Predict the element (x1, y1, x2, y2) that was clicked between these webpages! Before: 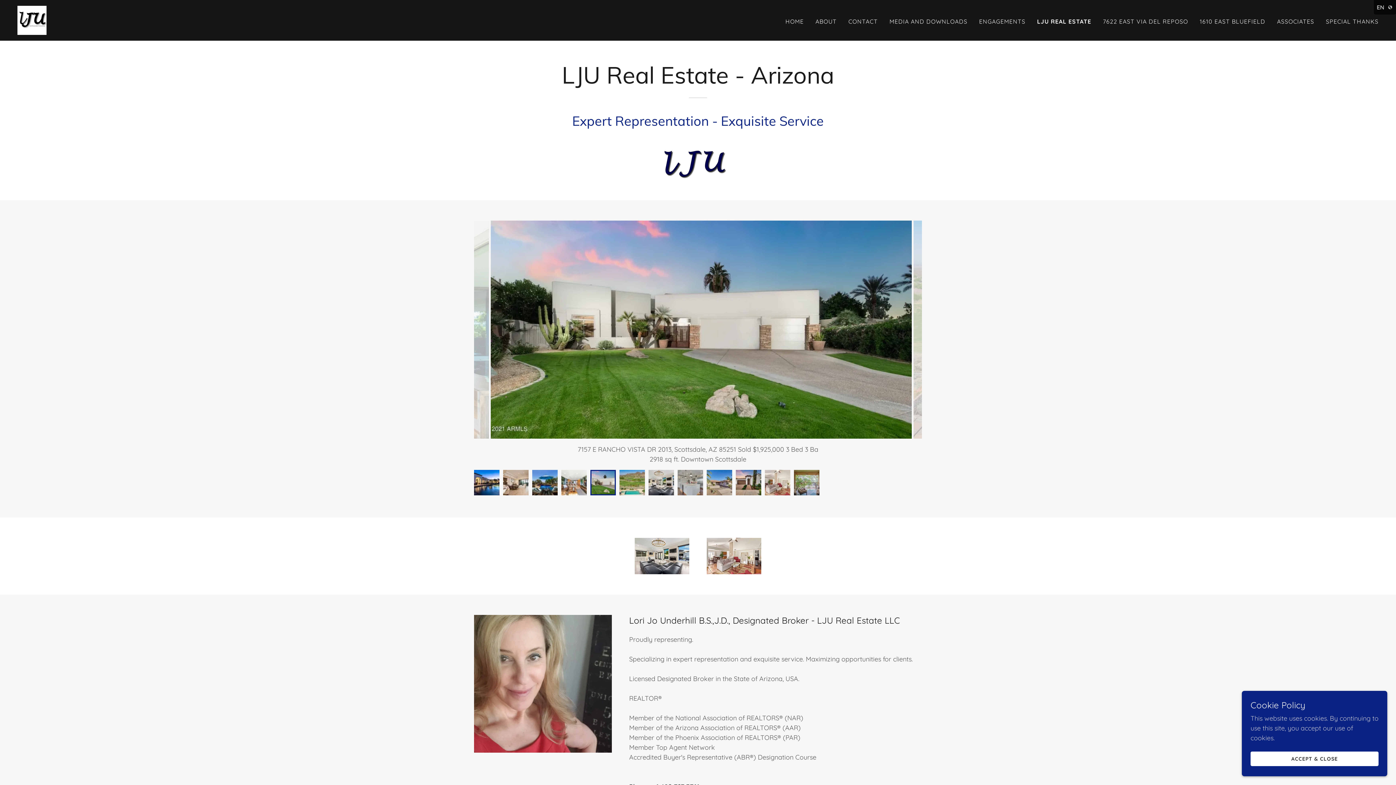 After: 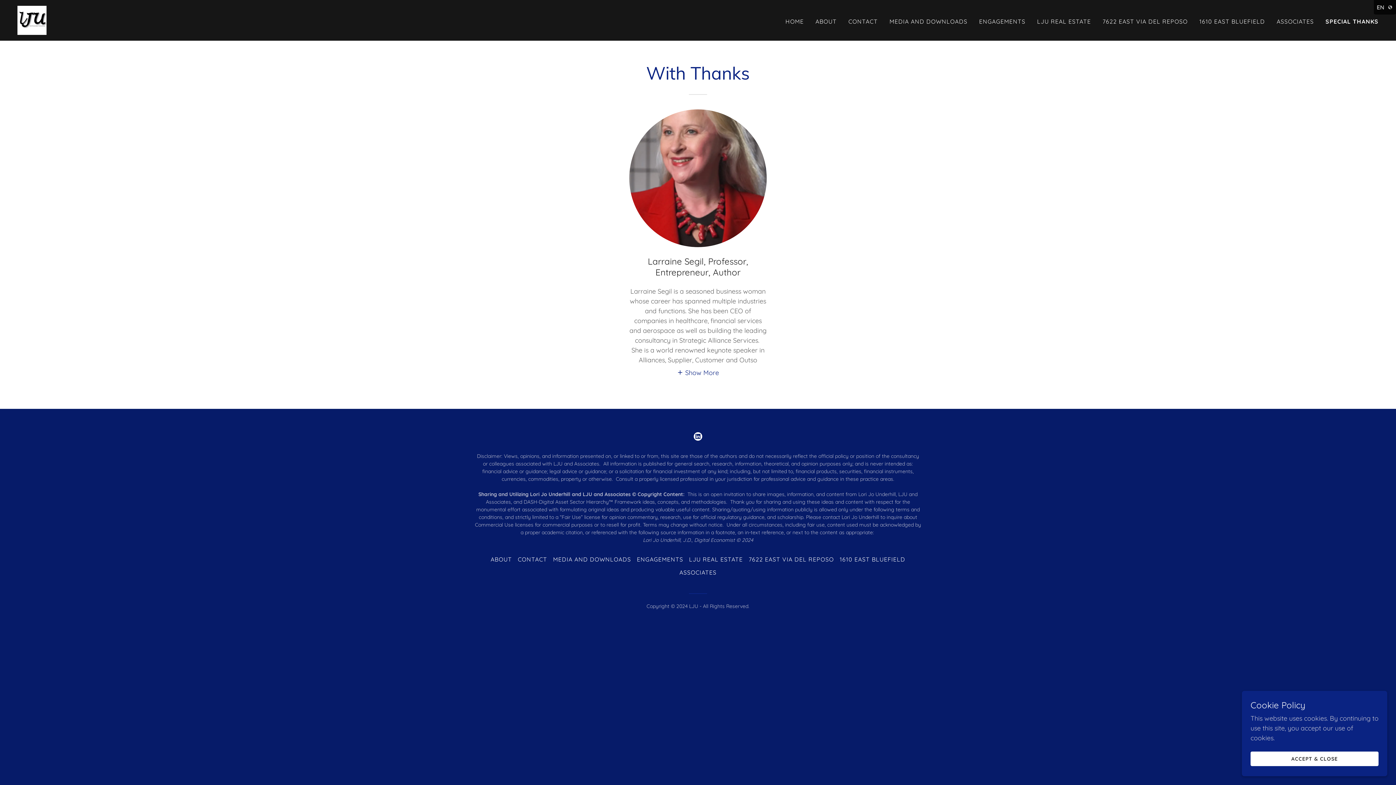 Action: label: SPECIAL THANKS bbox: (1324, 14, 1381, 27)